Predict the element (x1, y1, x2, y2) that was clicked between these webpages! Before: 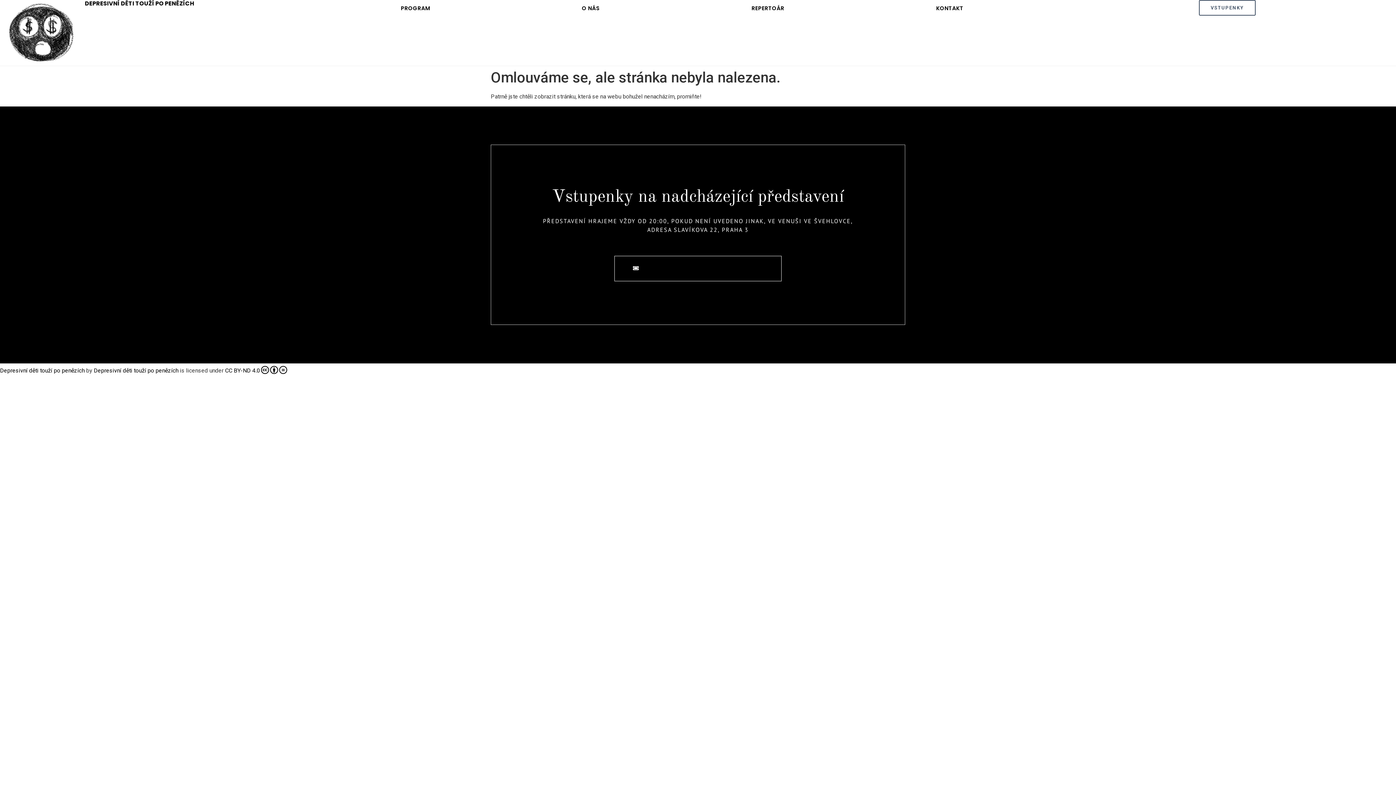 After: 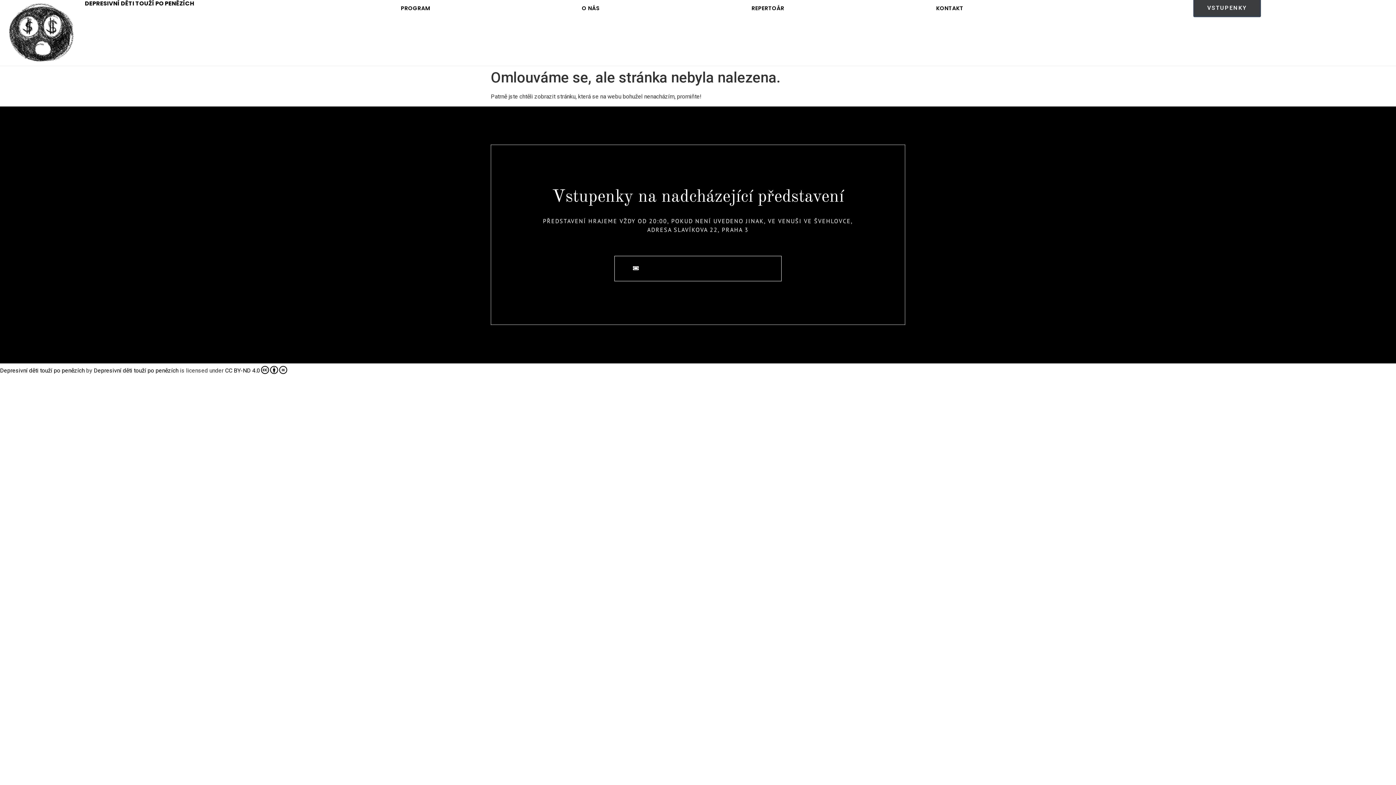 Action: label: VSTUPENKY bbox: (1199, 0, 1255, 15)